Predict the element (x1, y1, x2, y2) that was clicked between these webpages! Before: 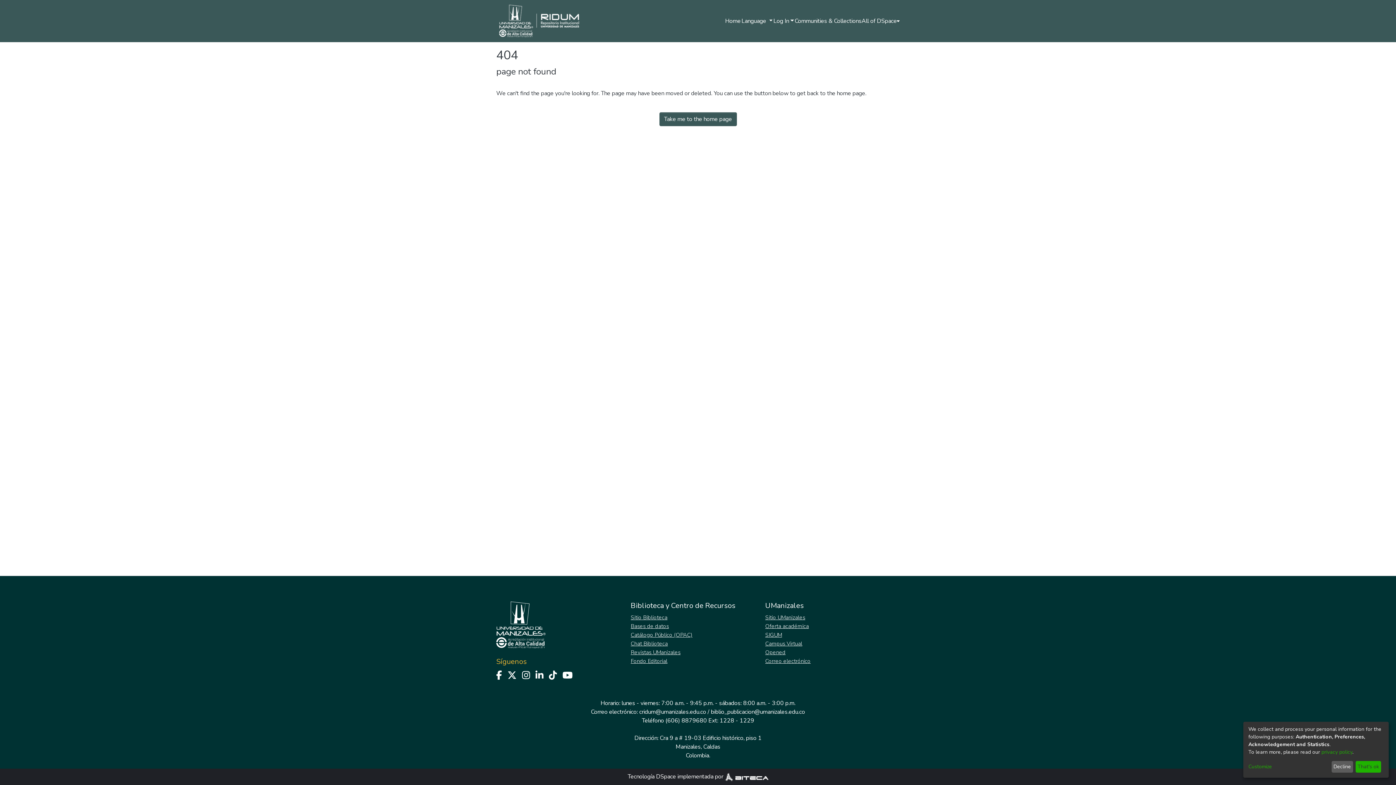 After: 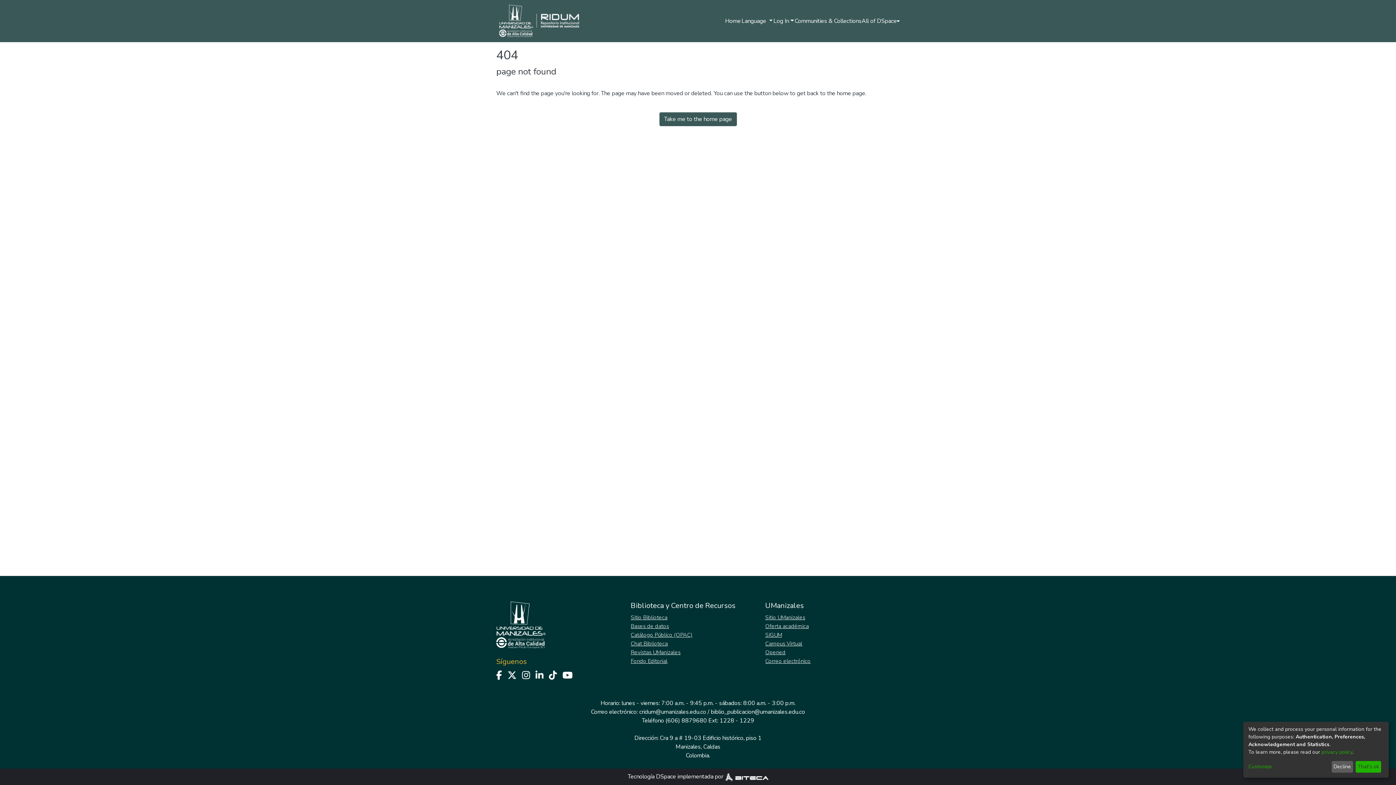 Action: bbox: (630, 622, 685, 630) label: Bases de datos